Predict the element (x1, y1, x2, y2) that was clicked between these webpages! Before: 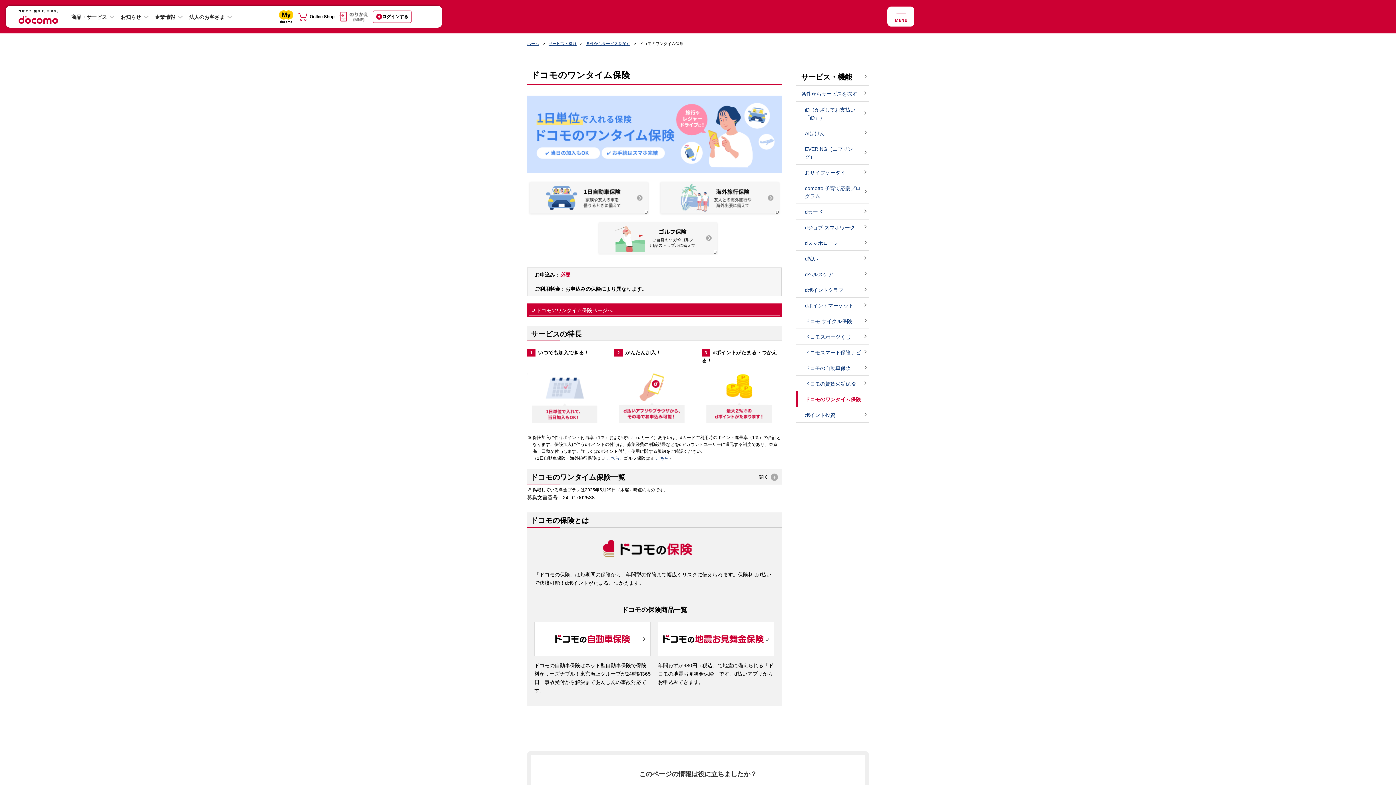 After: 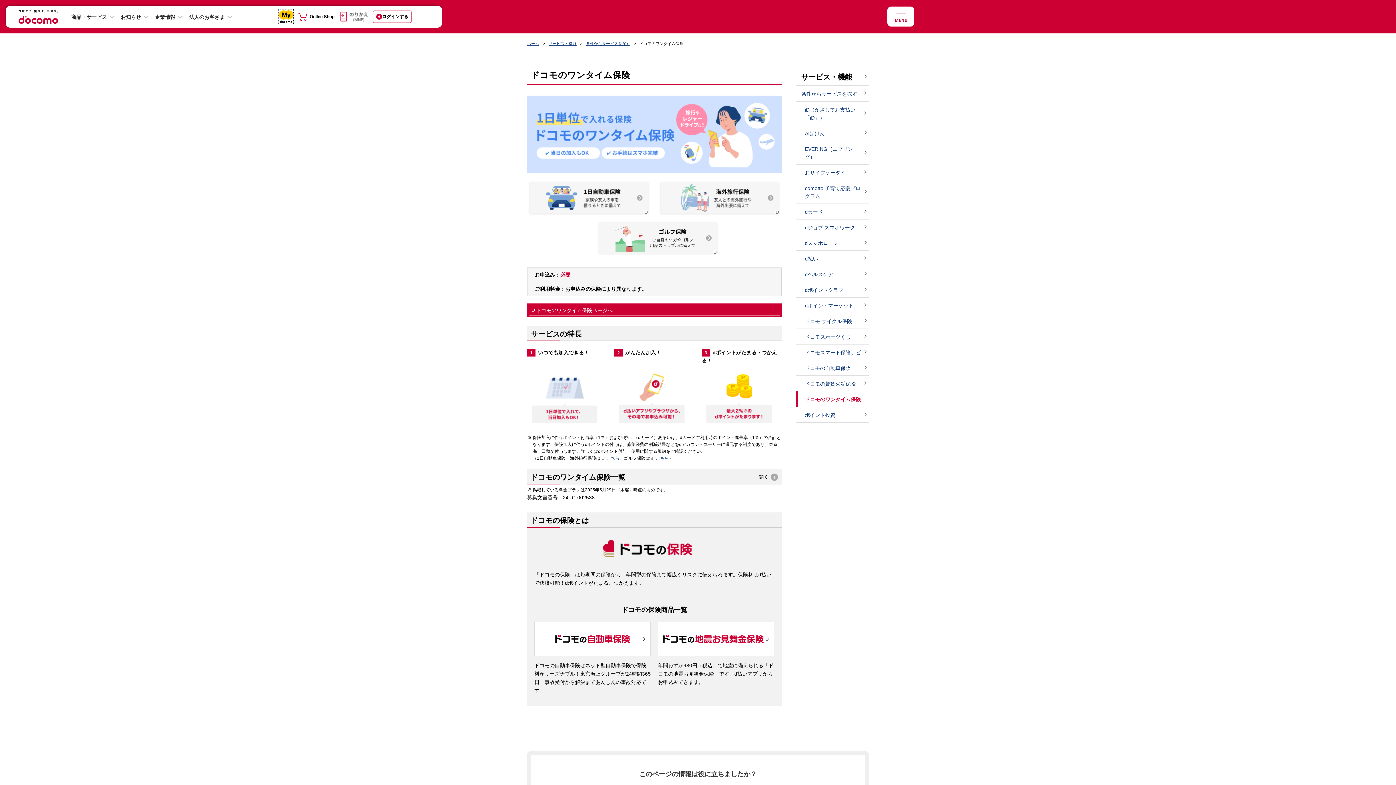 Action: bbox: (278, 10, 293, 16)